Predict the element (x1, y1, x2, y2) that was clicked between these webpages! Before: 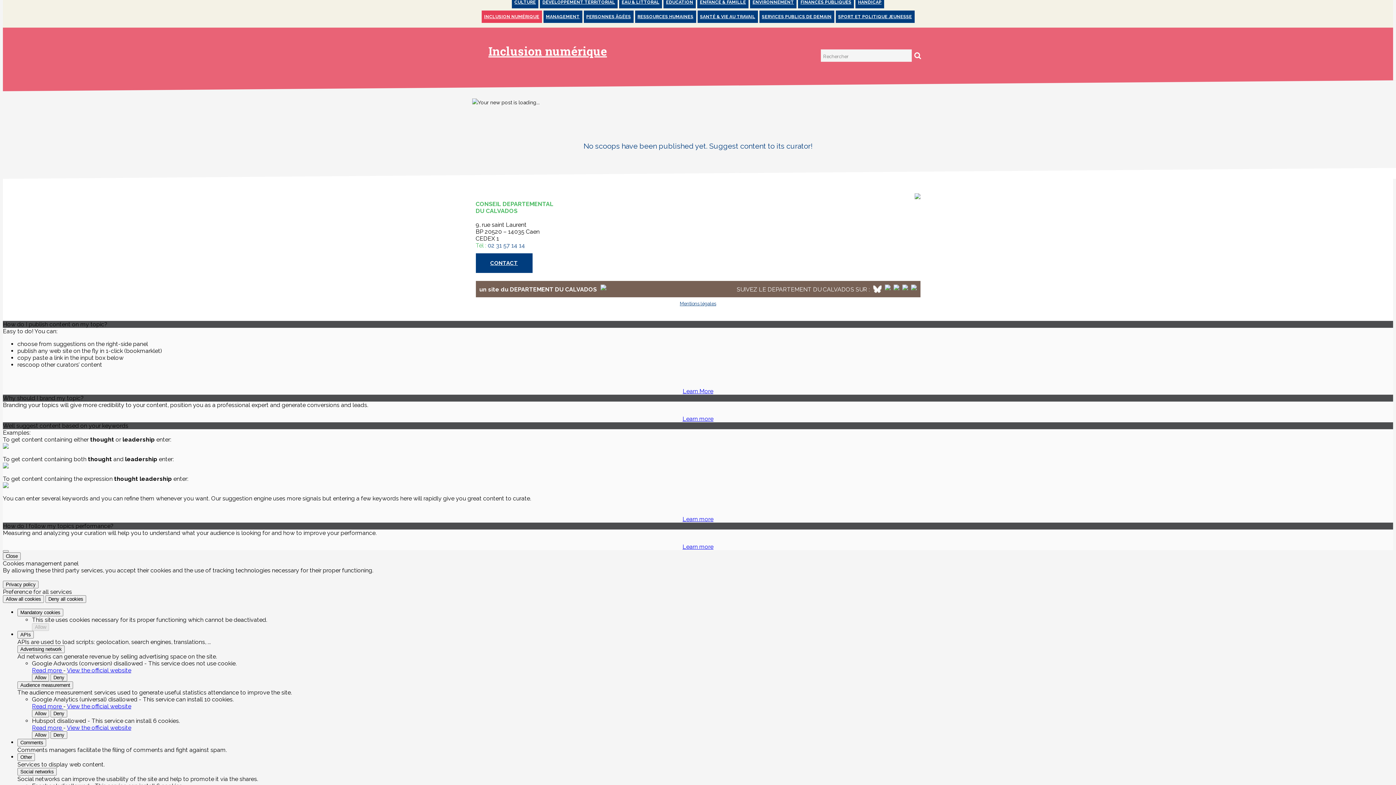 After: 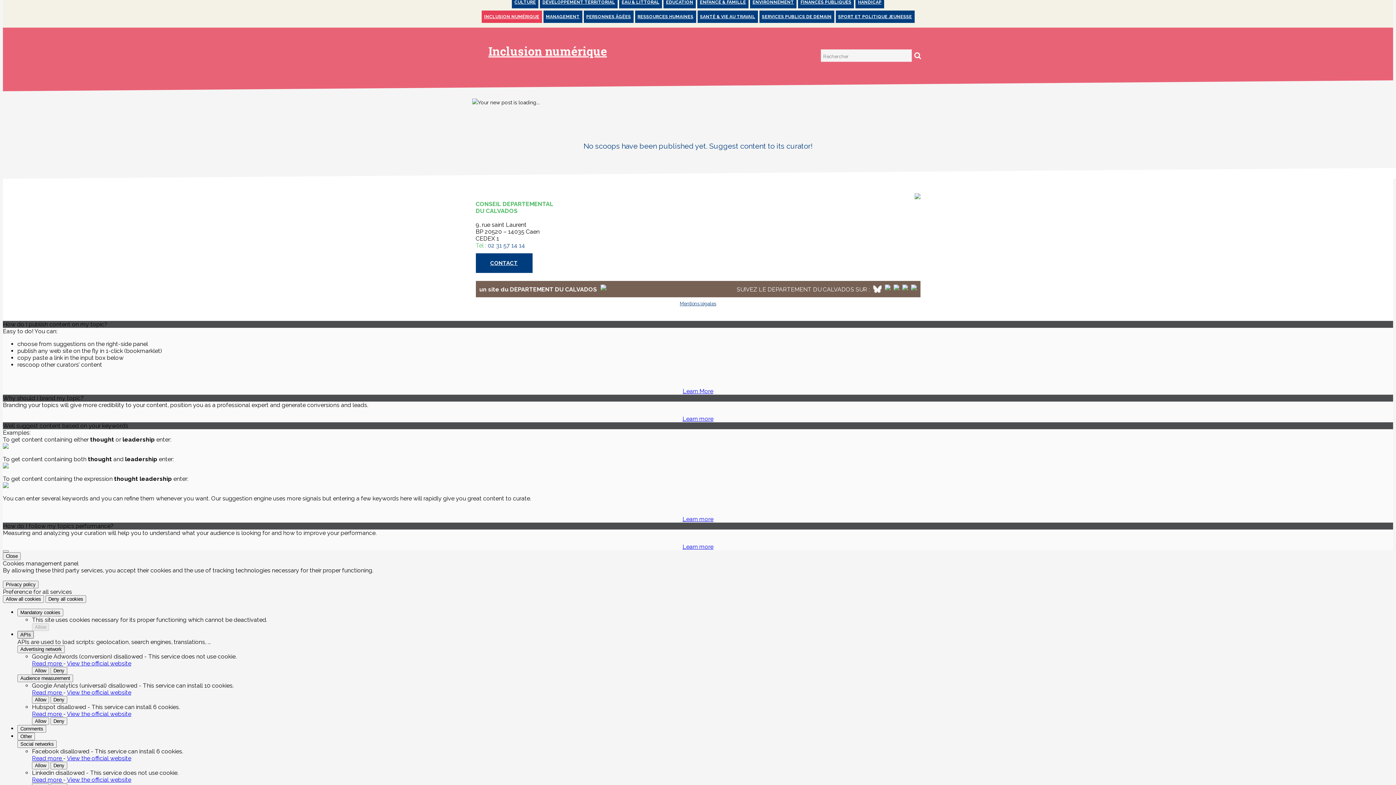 Action: label: APIs bbox: (17, 631, 33, 638)